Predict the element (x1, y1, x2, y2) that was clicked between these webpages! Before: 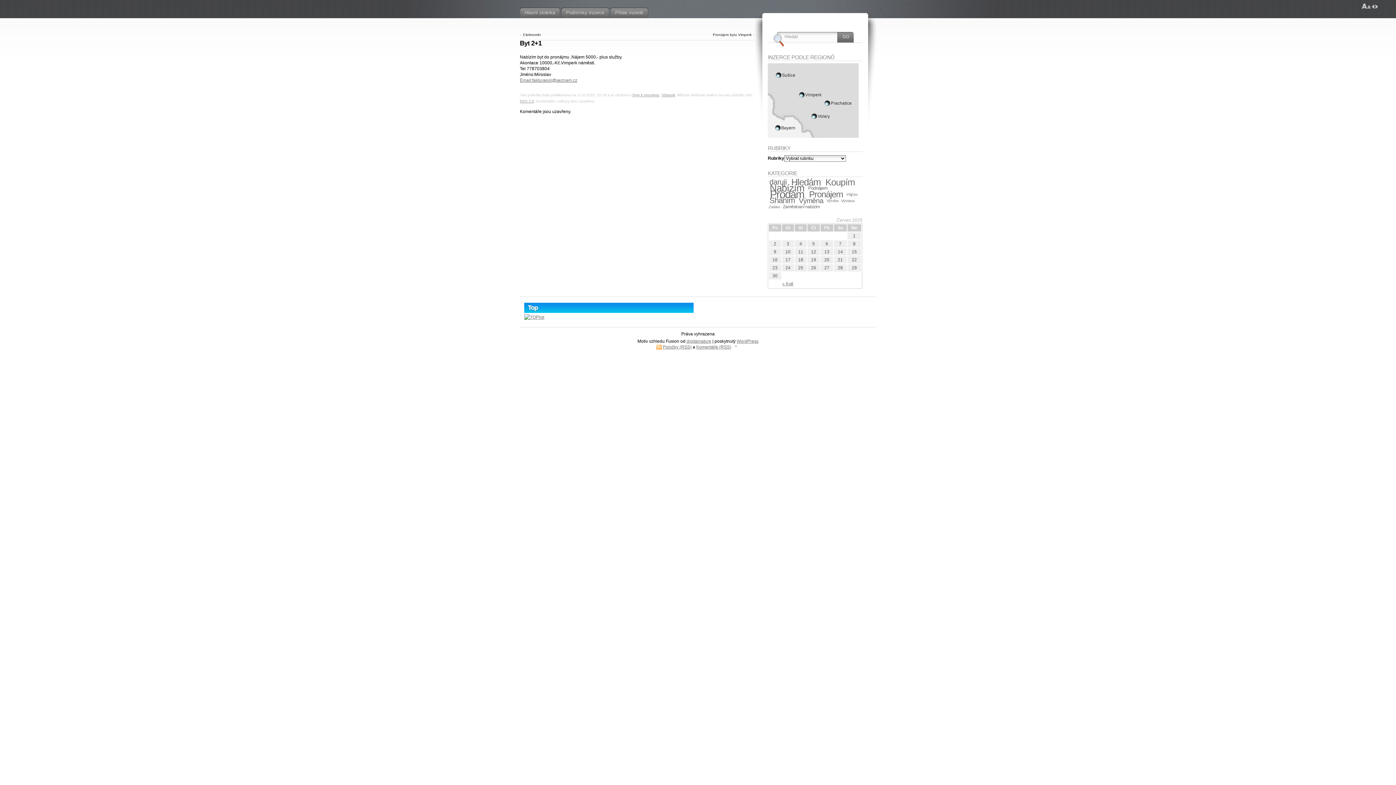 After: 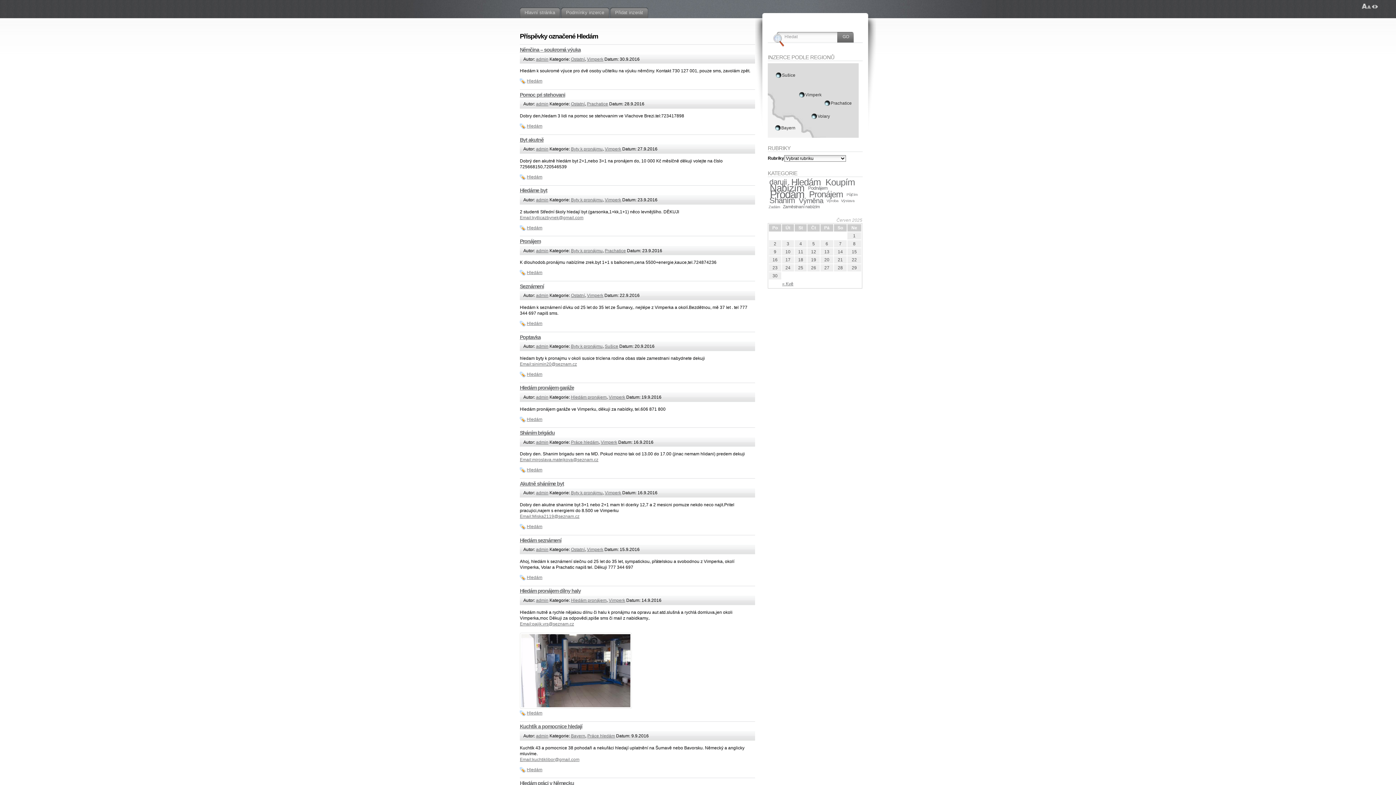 Action: bbox: (789, 177, 822, 187) label: Hledám (404 položek)